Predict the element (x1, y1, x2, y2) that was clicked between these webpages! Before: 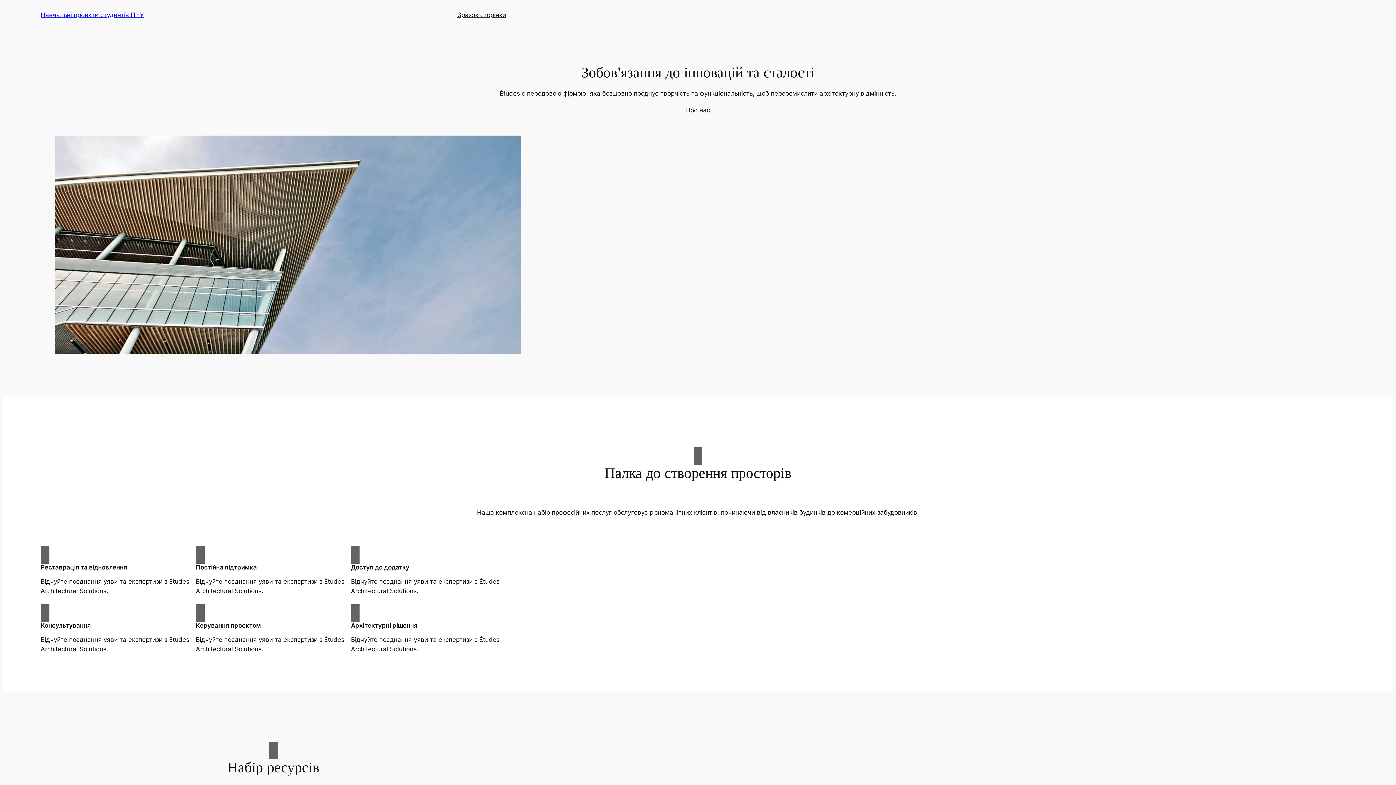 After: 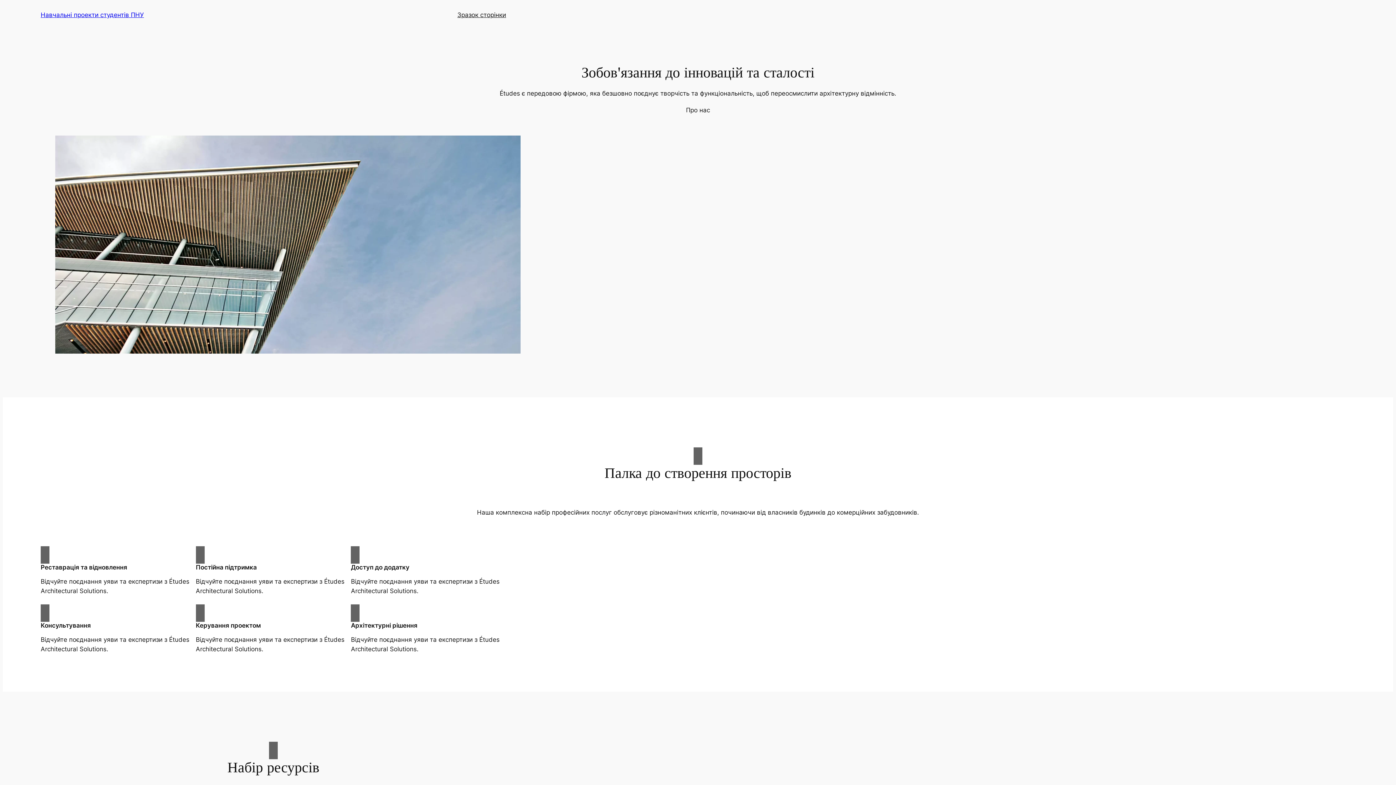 Action: bbox: (40, 11, 144, 18) label: Навчальні проекти студентів ПНУ